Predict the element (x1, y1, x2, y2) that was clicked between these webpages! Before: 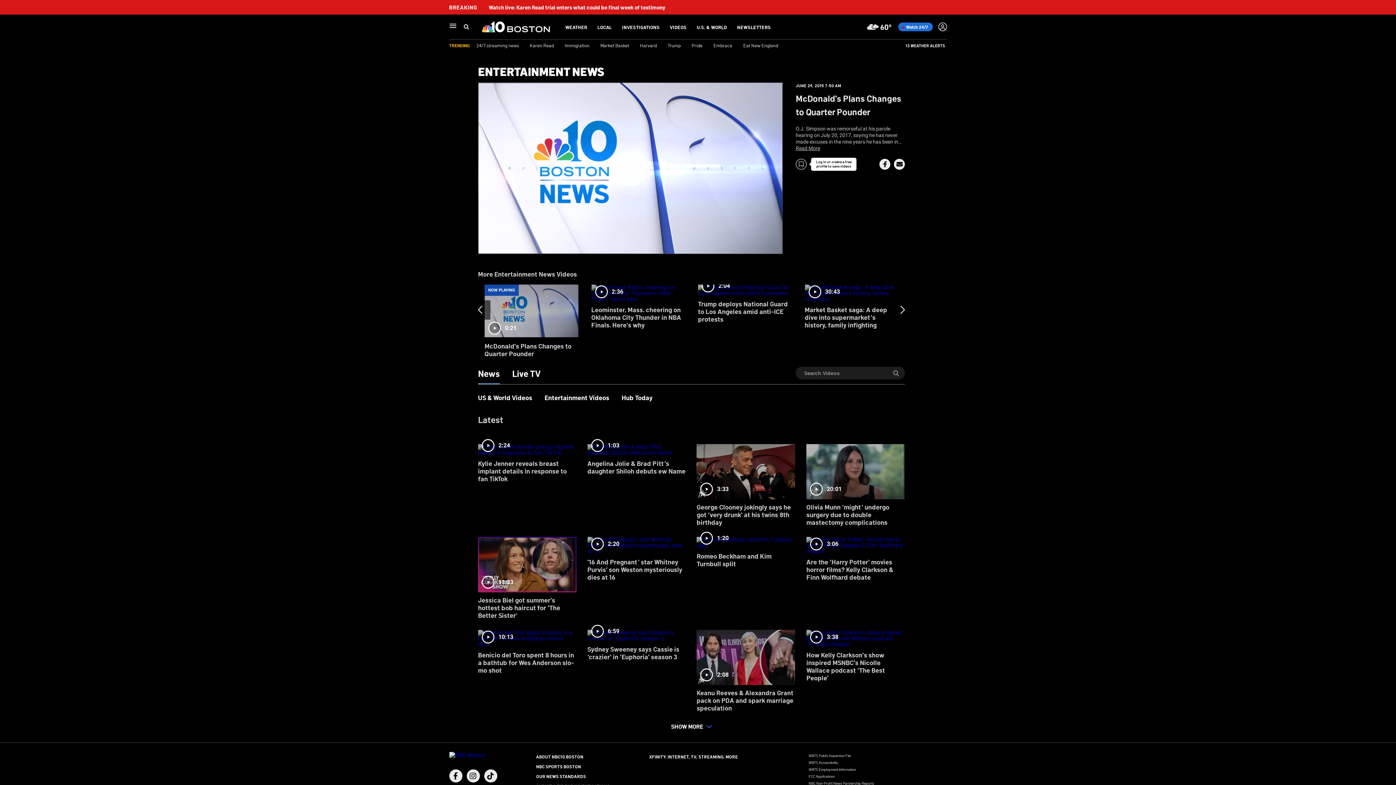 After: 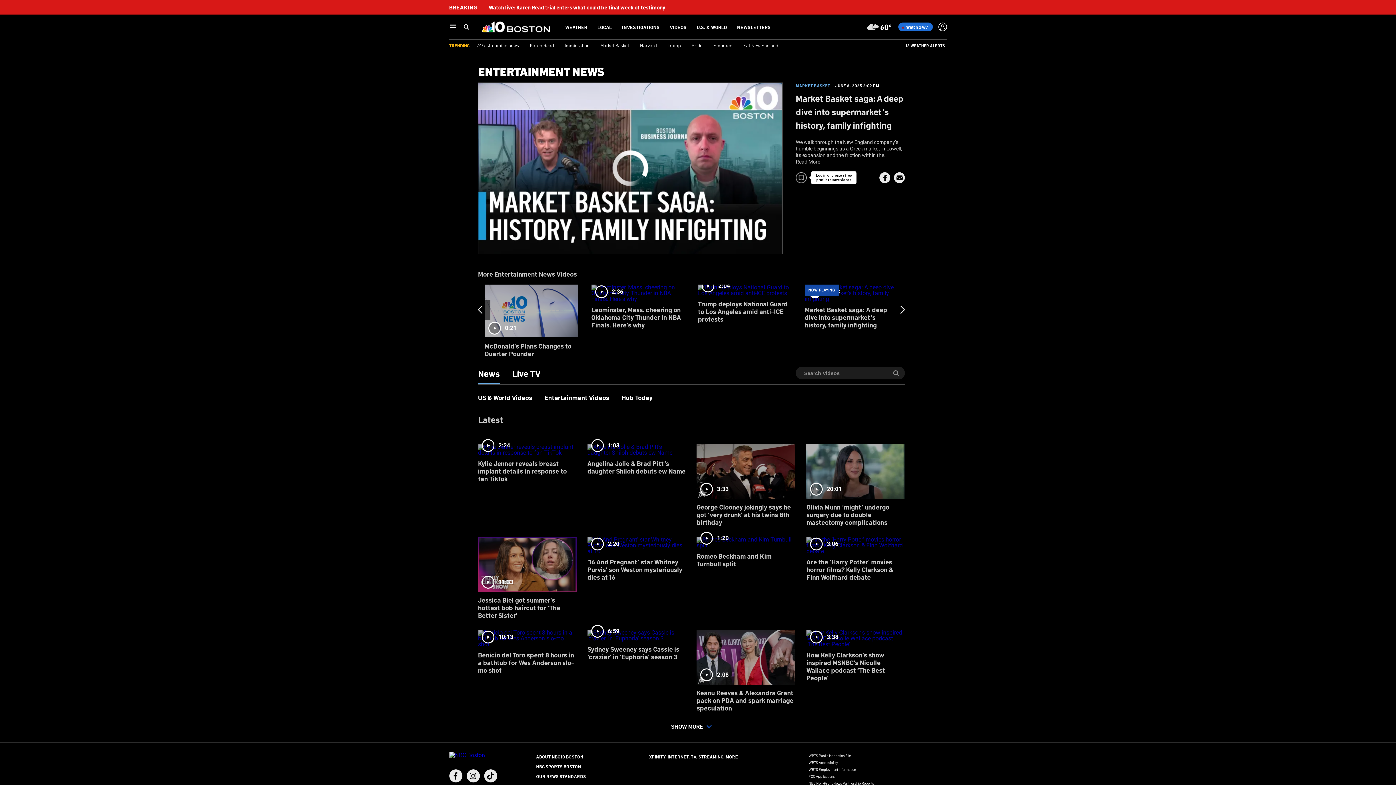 Action: label: 30:43
Market Basket saga: A deep dive into supermarket's history, family infighting bbox: (804, 284, 898, 339)